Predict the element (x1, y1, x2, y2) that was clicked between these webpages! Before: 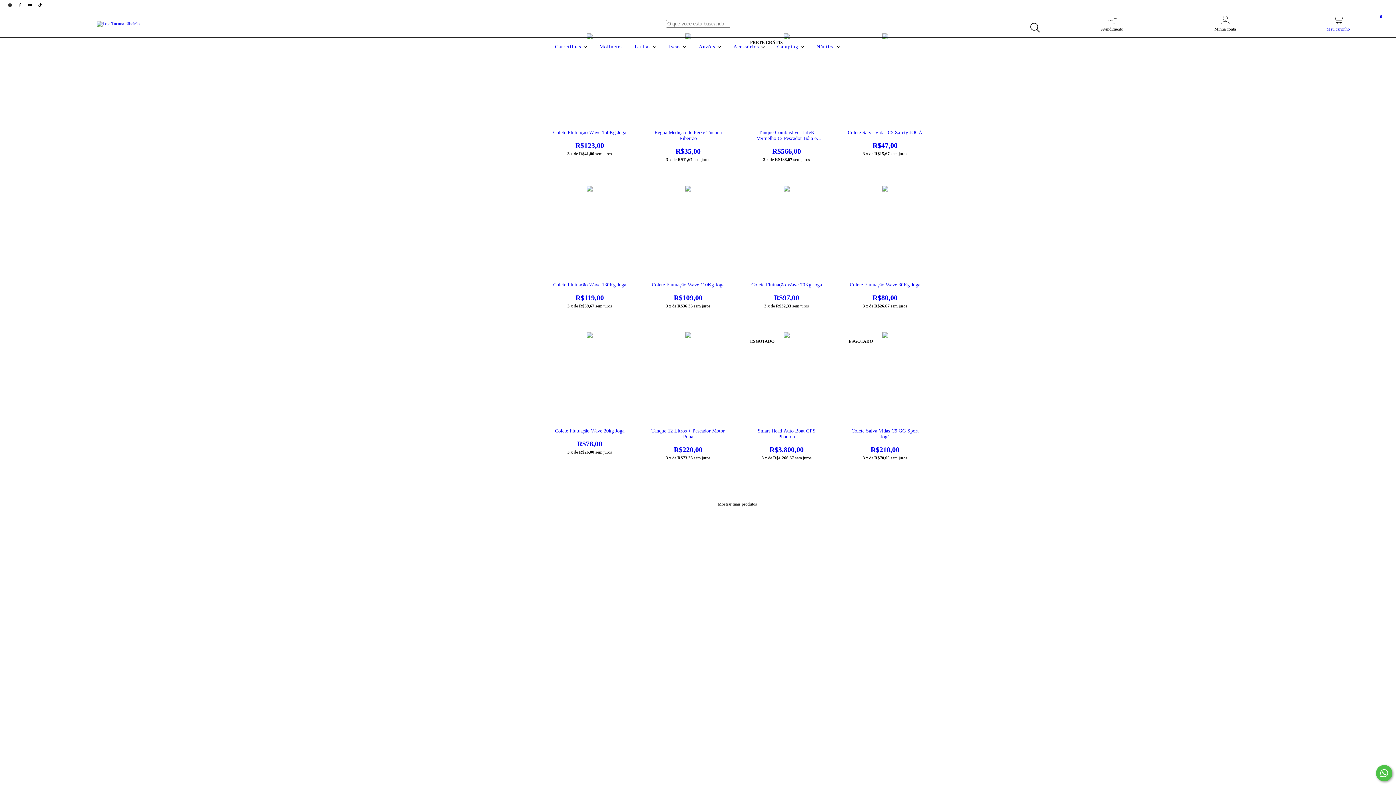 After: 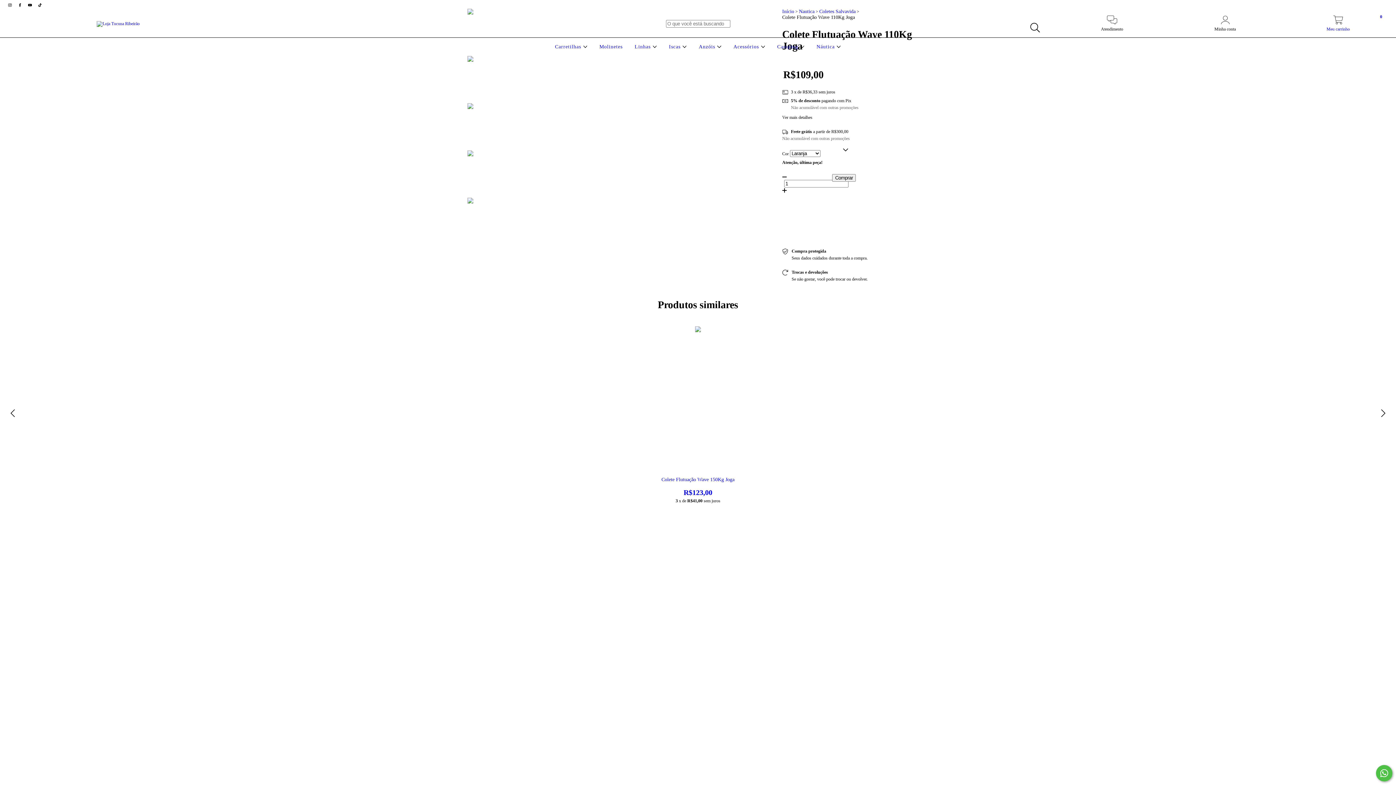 Action: bbox: (650, 282, 726, 302) label: Colete Flutuação Wave 110Kg Joga